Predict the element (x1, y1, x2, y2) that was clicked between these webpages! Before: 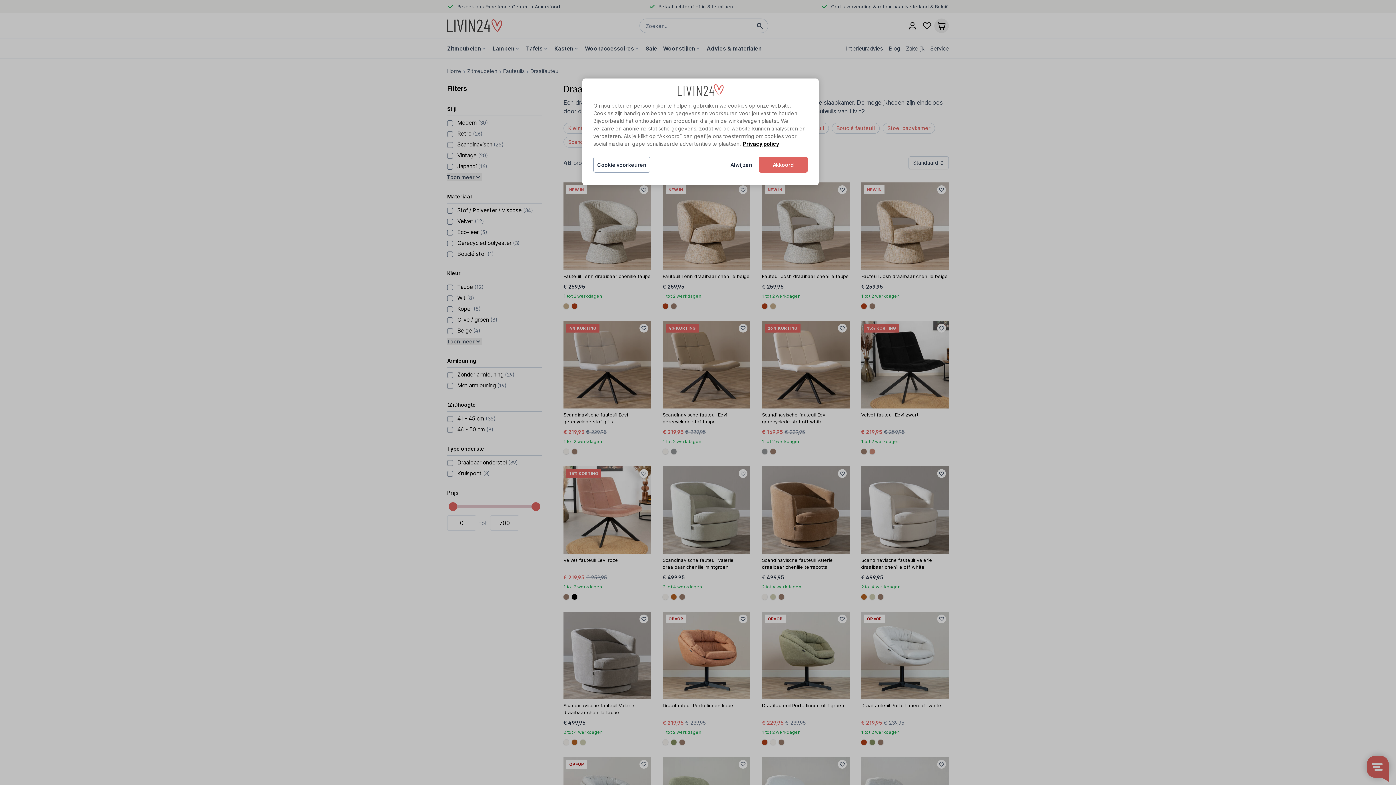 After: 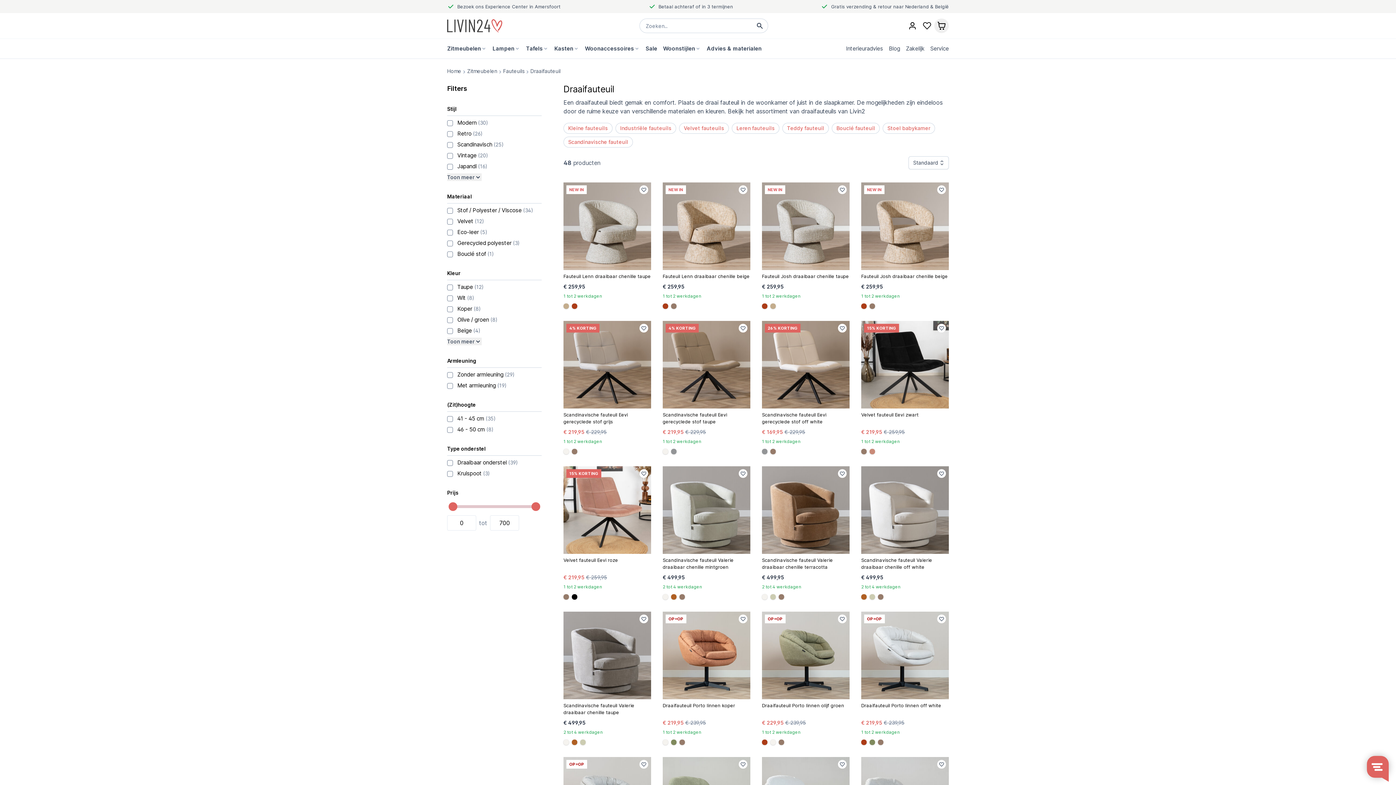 Action: bbox: (730, 156, 752, 172) label: Afwijzen